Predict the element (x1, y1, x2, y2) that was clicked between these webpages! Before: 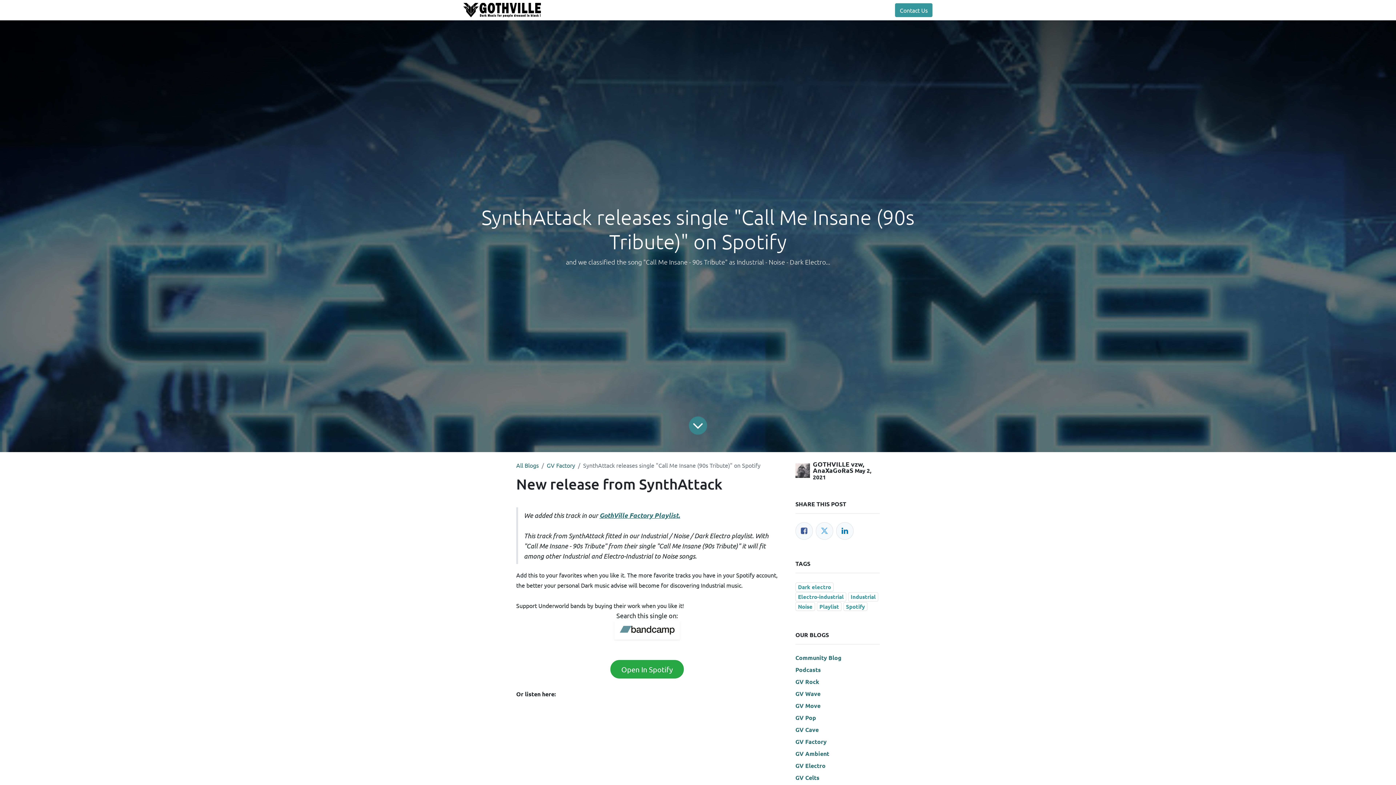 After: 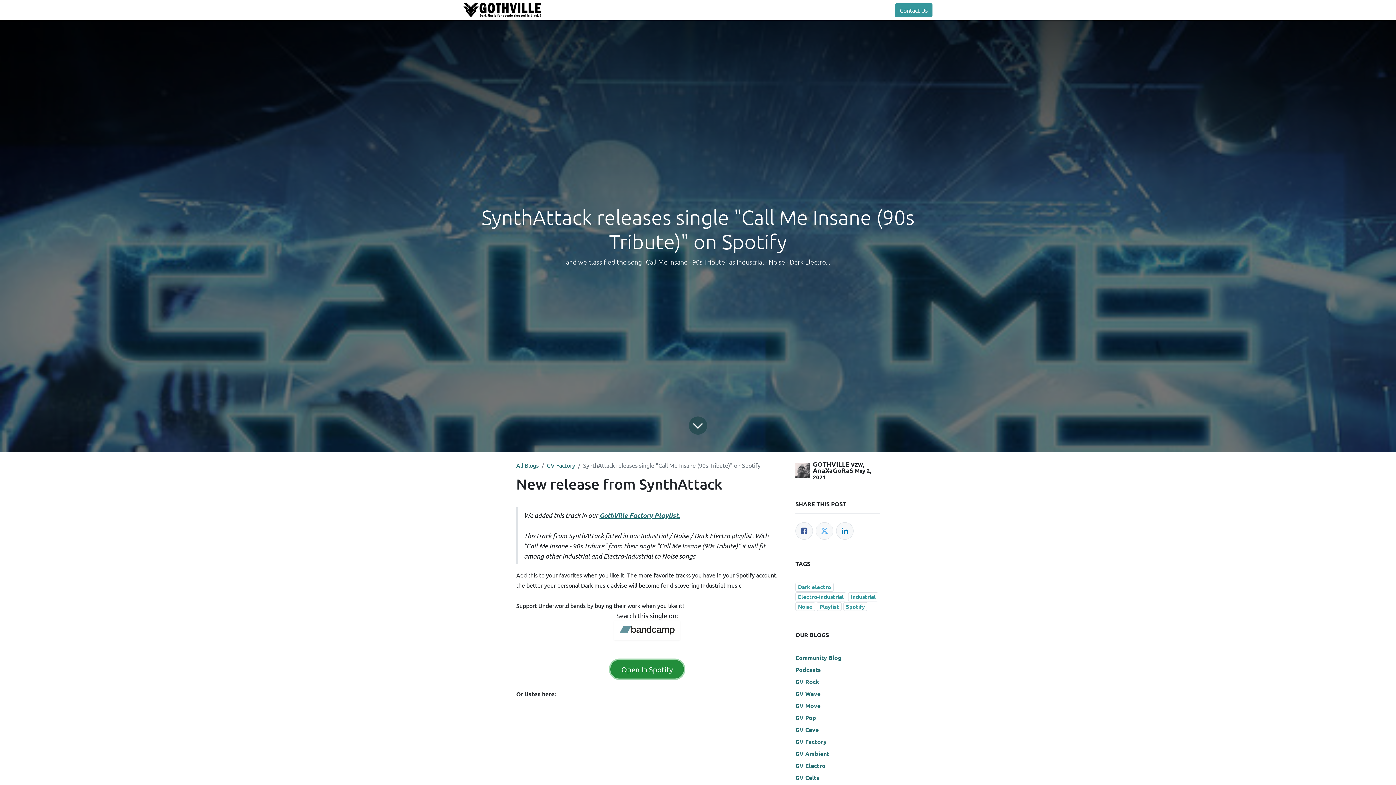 Action: bbox: (610, 660, 683, 678) label: Open In Spotify